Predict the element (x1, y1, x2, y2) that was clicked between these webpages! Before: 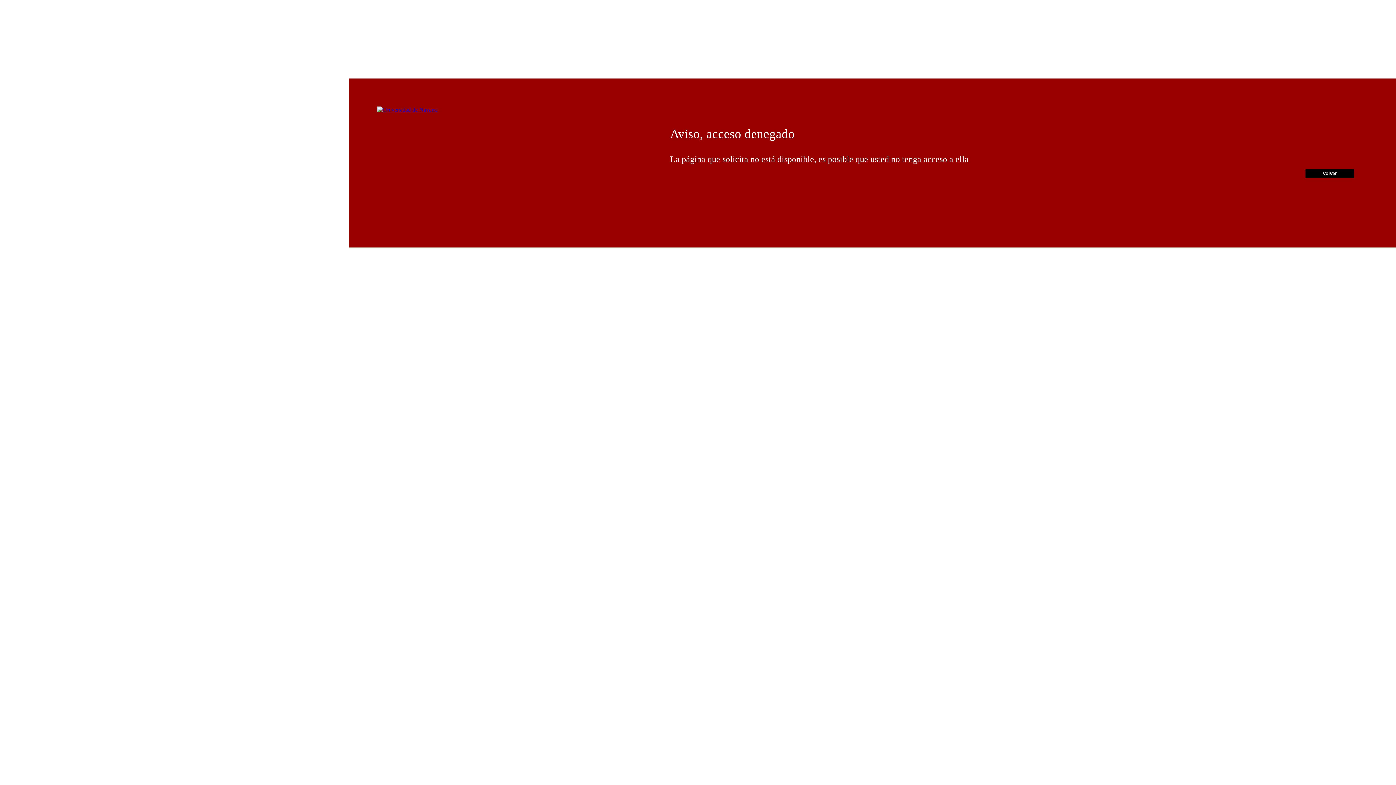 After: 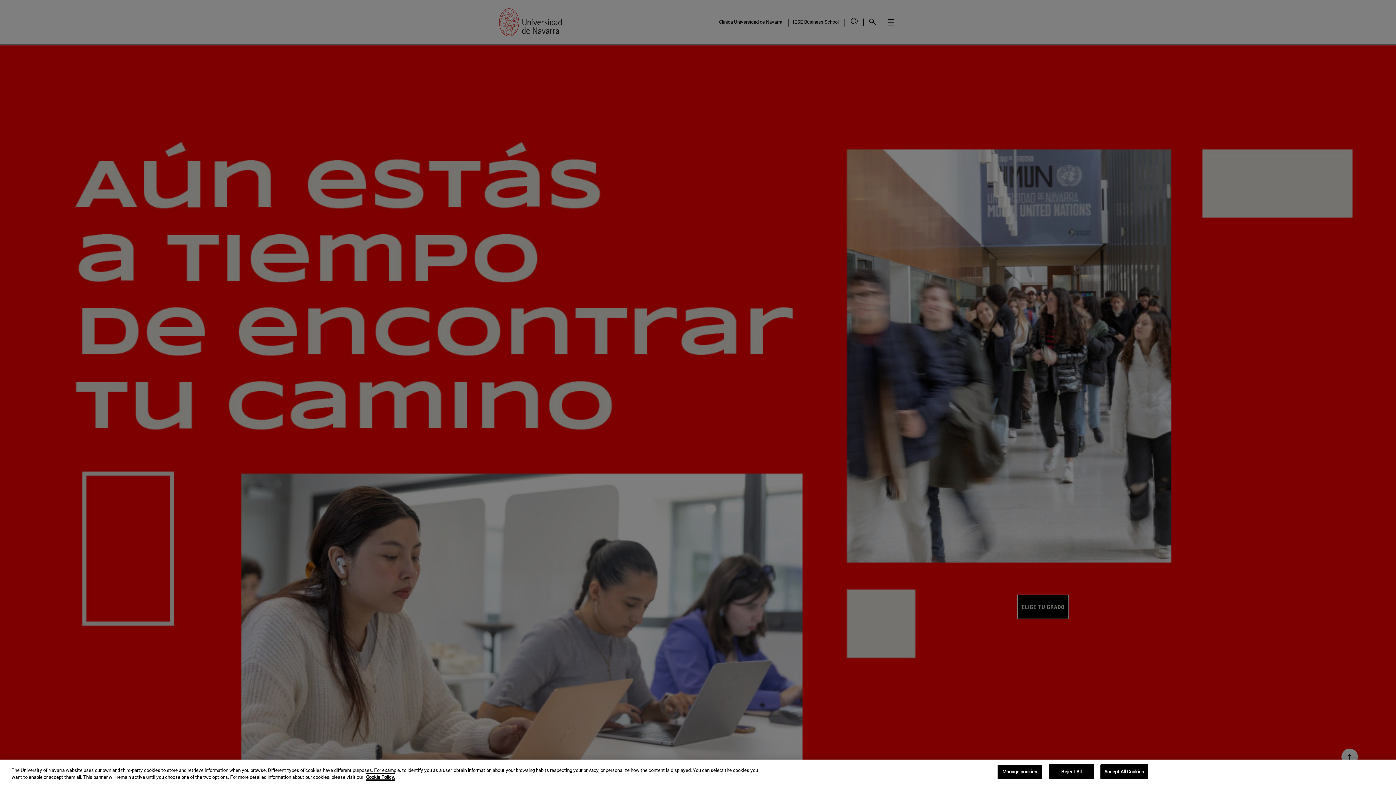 Action: bbox: (377, 106, 437, 112)